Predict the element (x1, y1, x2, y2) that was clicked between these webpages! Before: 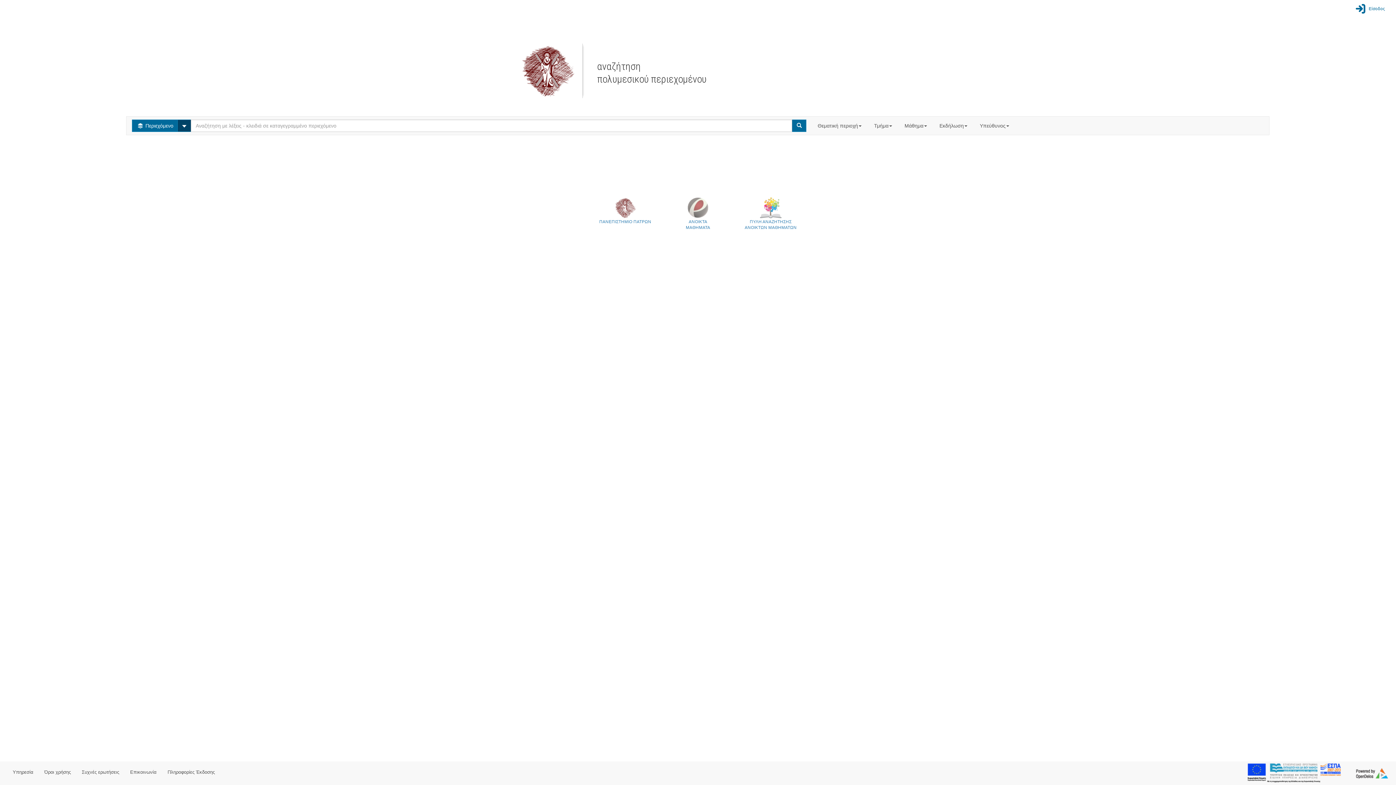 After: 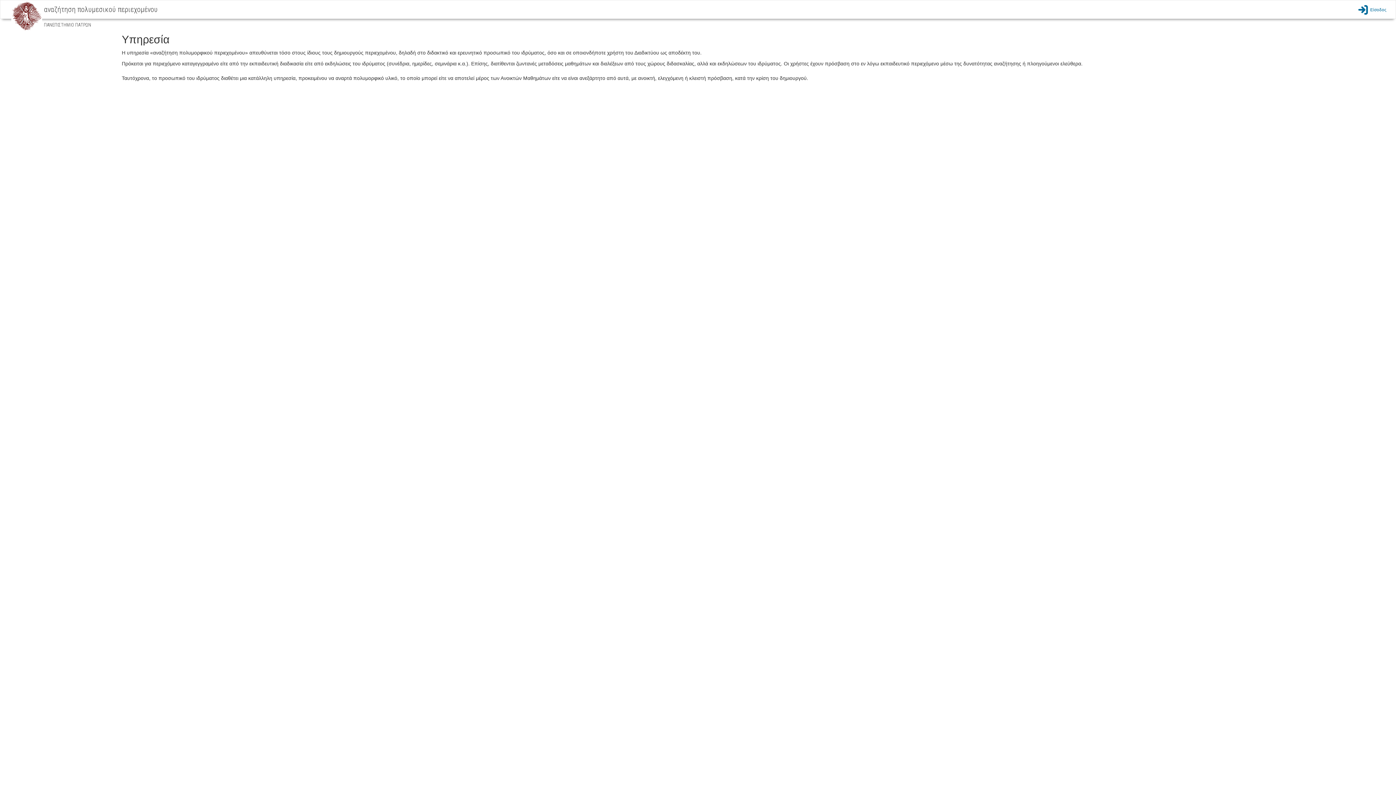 Action: bbox: (7, 763, 38, 781) label: Υπηρεσία